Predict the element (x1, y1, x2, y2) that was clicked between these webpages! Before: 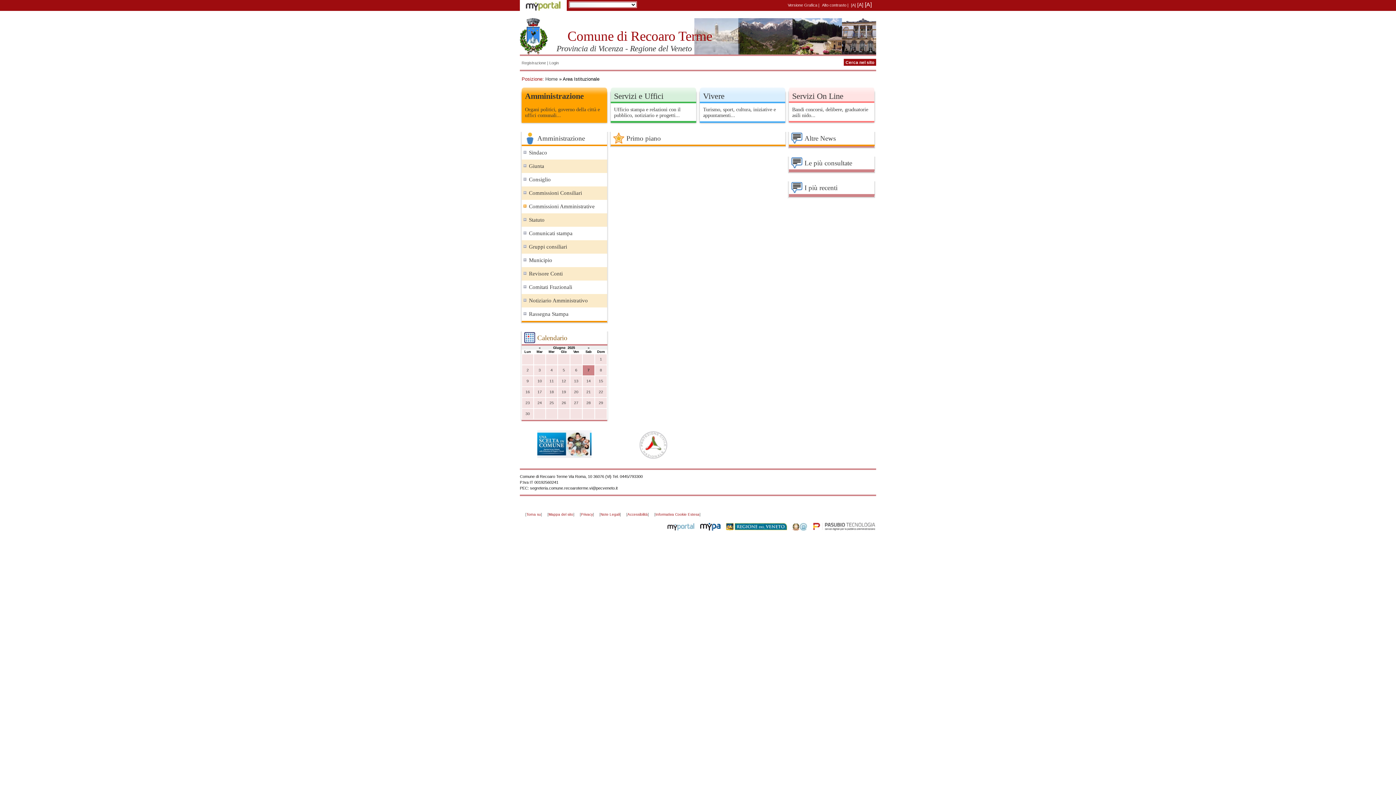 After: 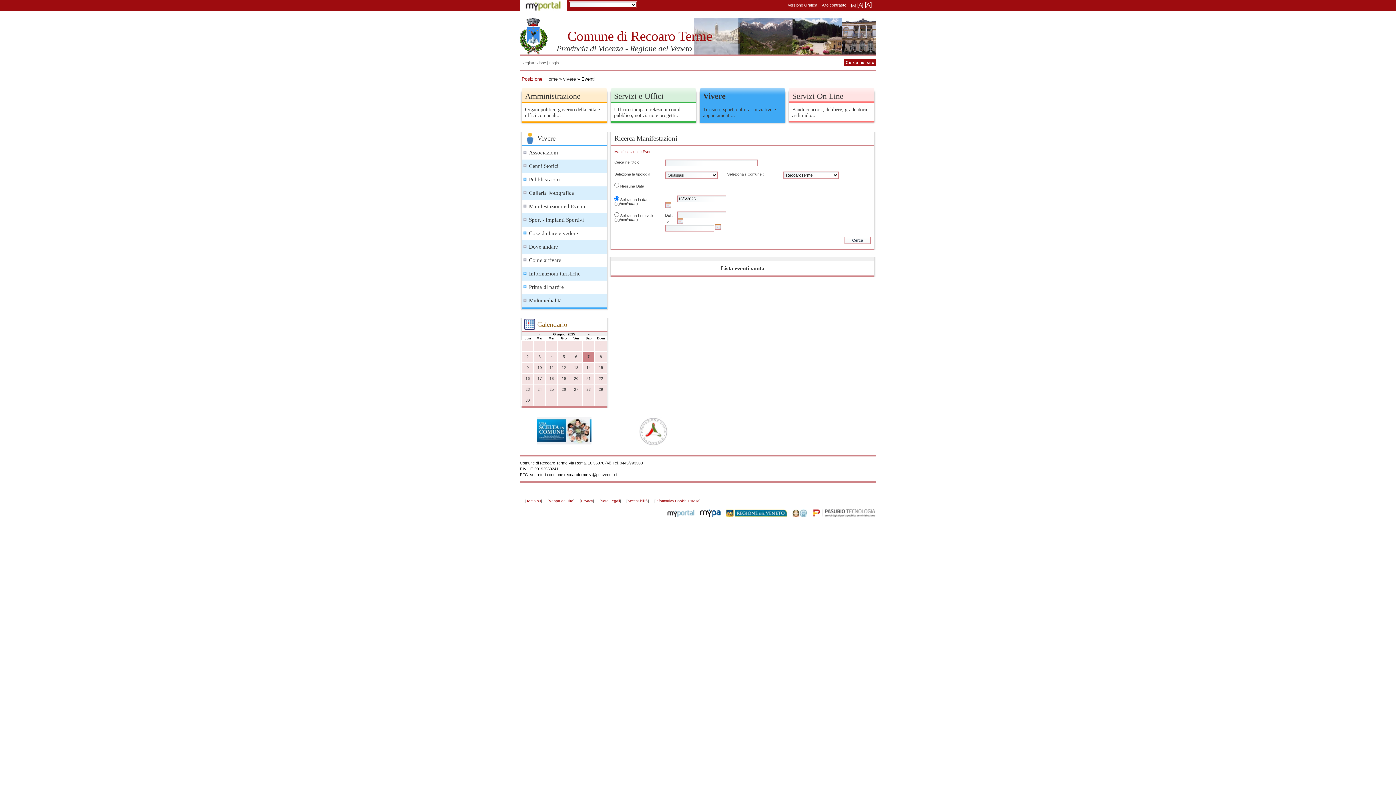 Action: label: 15 bbox: (595, 379, 606, 383)